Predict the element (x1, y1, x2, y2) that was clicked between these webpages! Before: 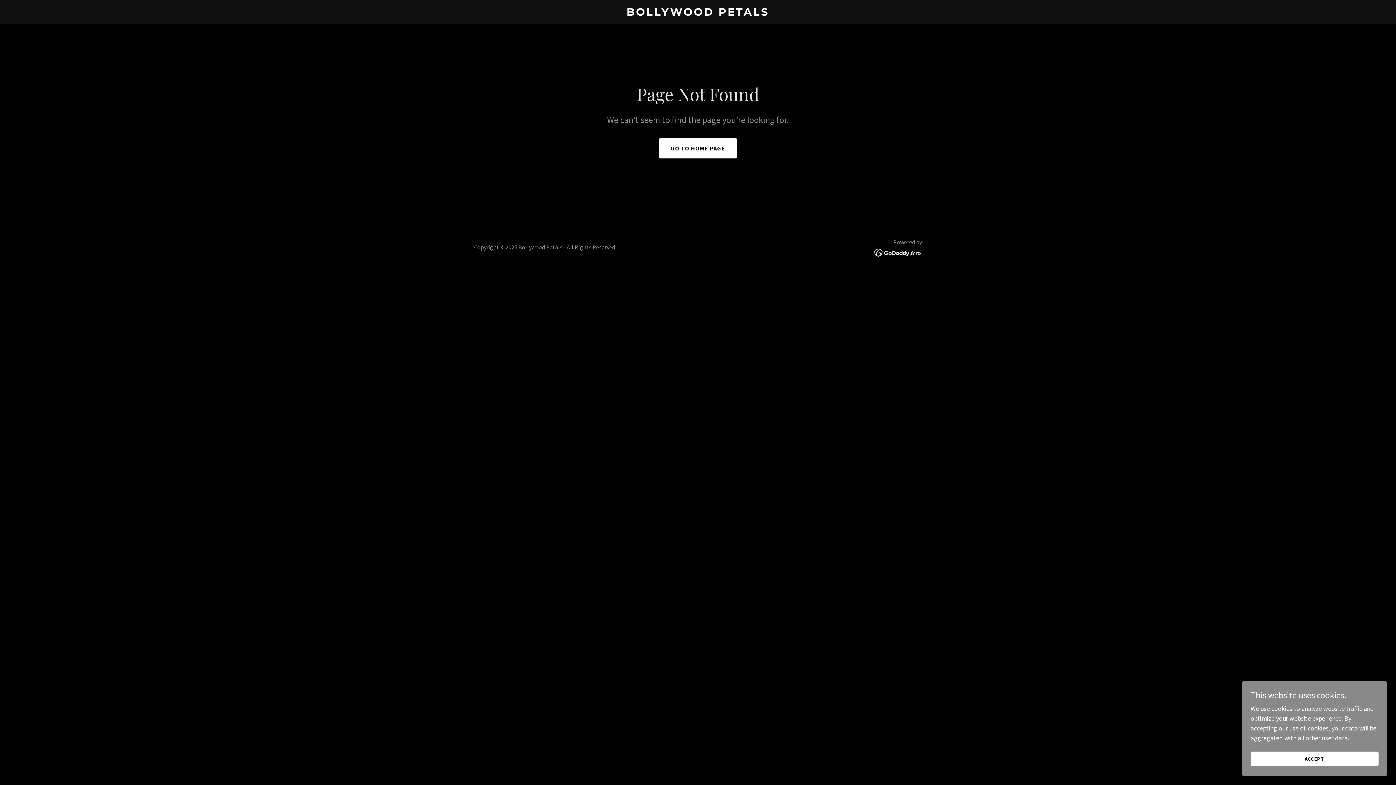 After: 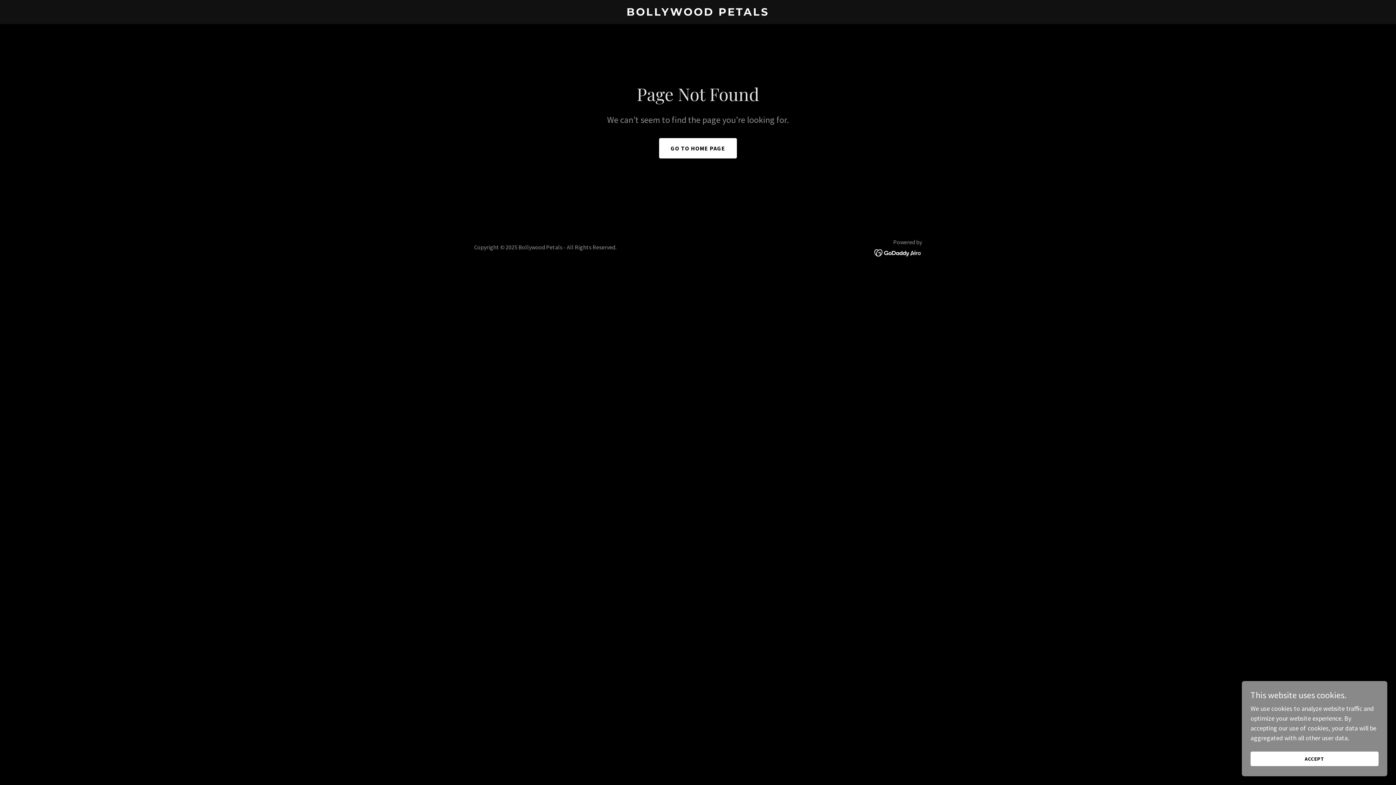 Action: bbox: (874, 248, 922, 256)